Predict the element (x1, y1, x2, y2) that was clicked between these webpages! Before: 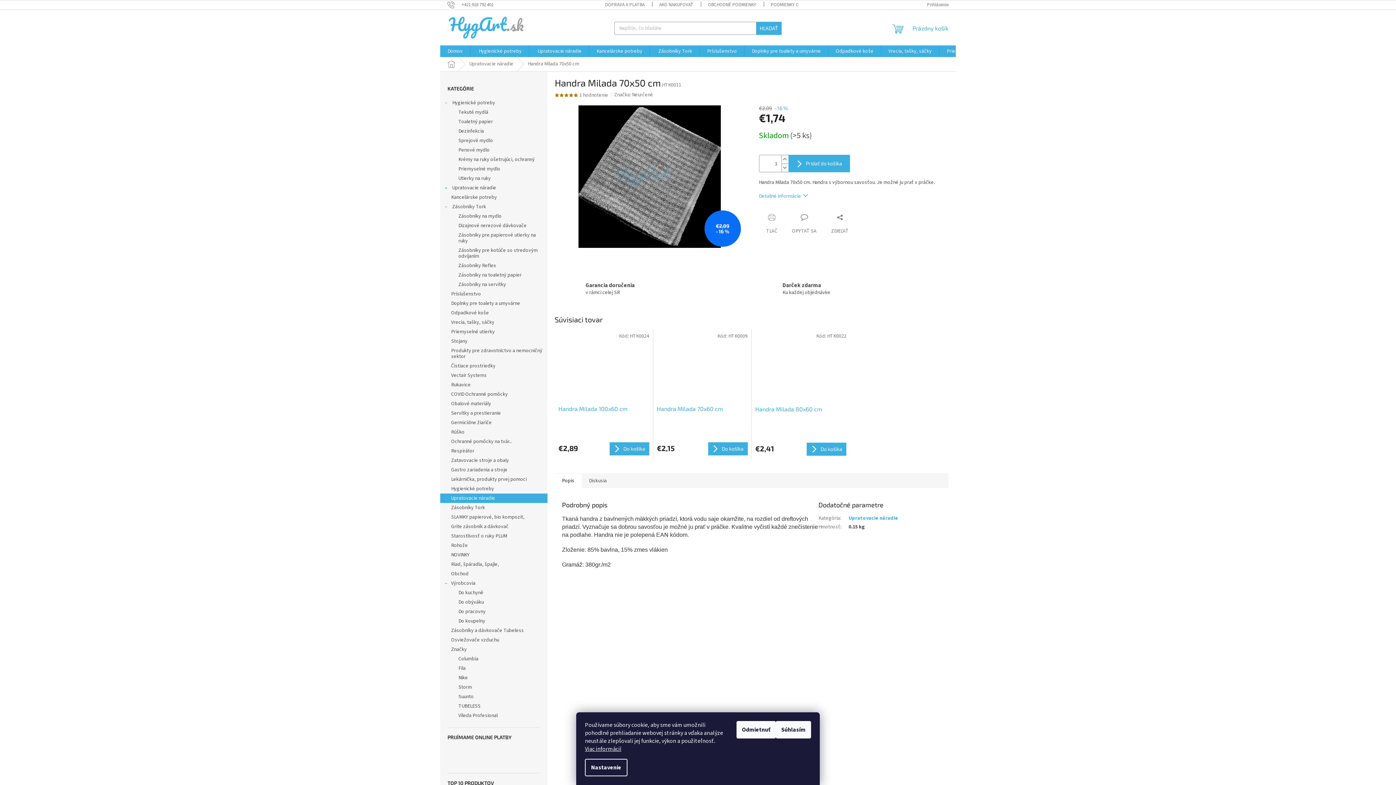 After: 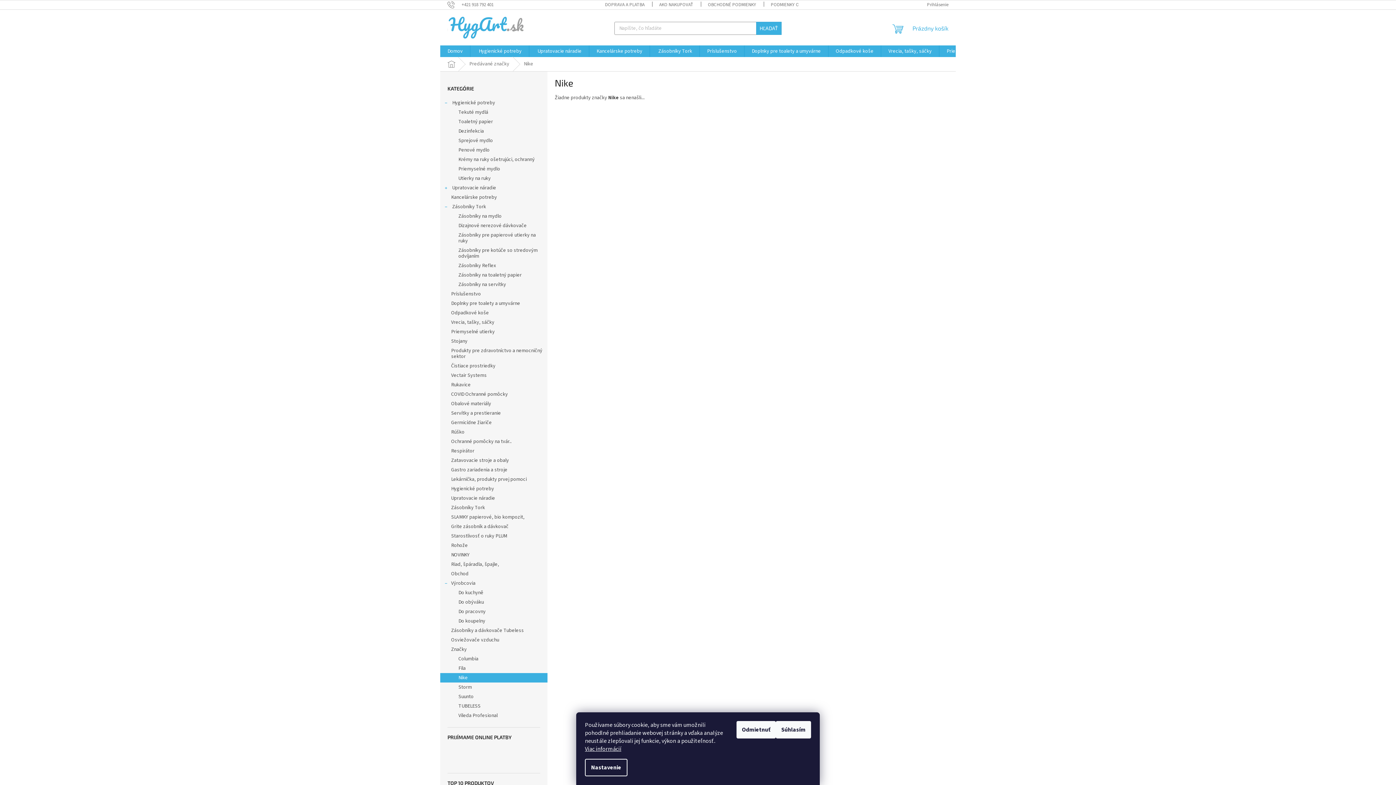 Action: label: Nike bbox: (440, 673, 547, 682)